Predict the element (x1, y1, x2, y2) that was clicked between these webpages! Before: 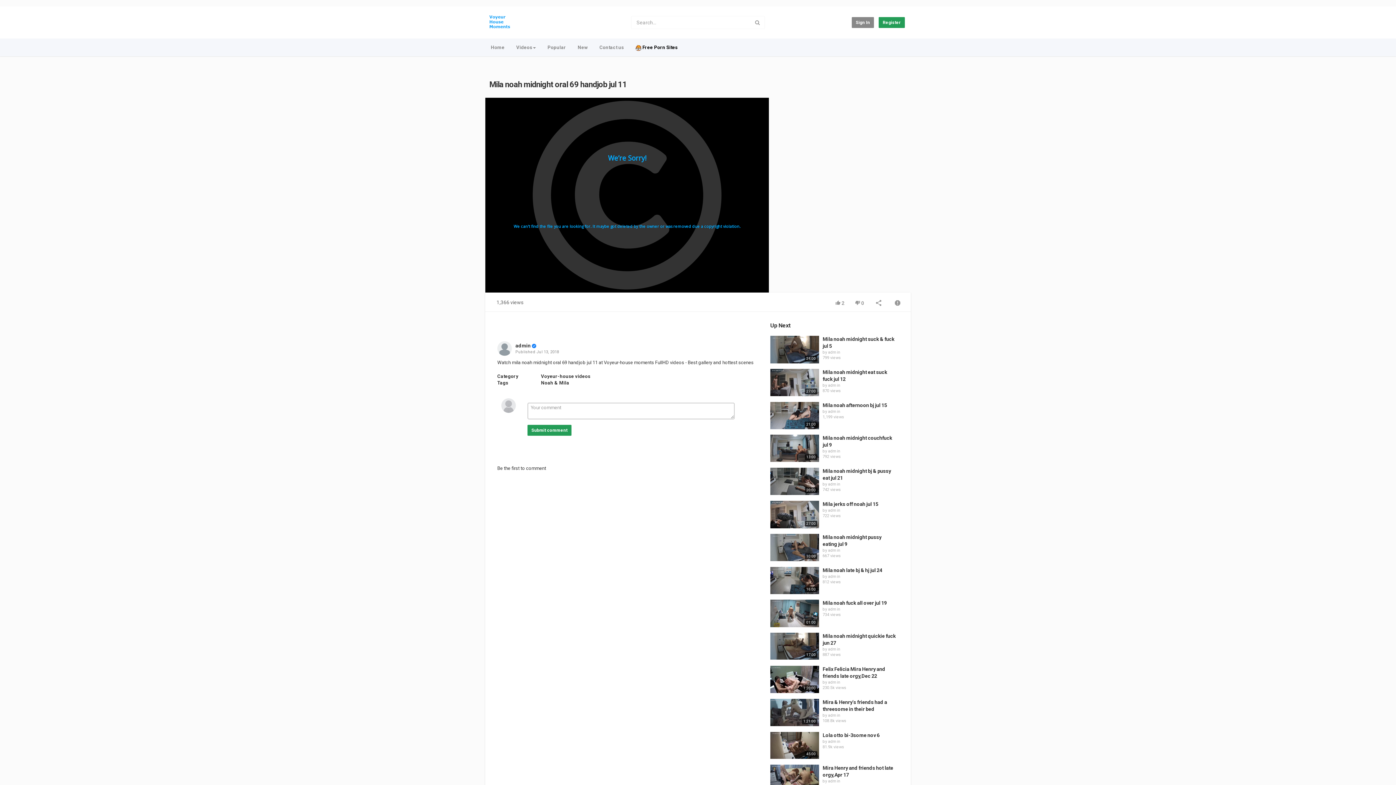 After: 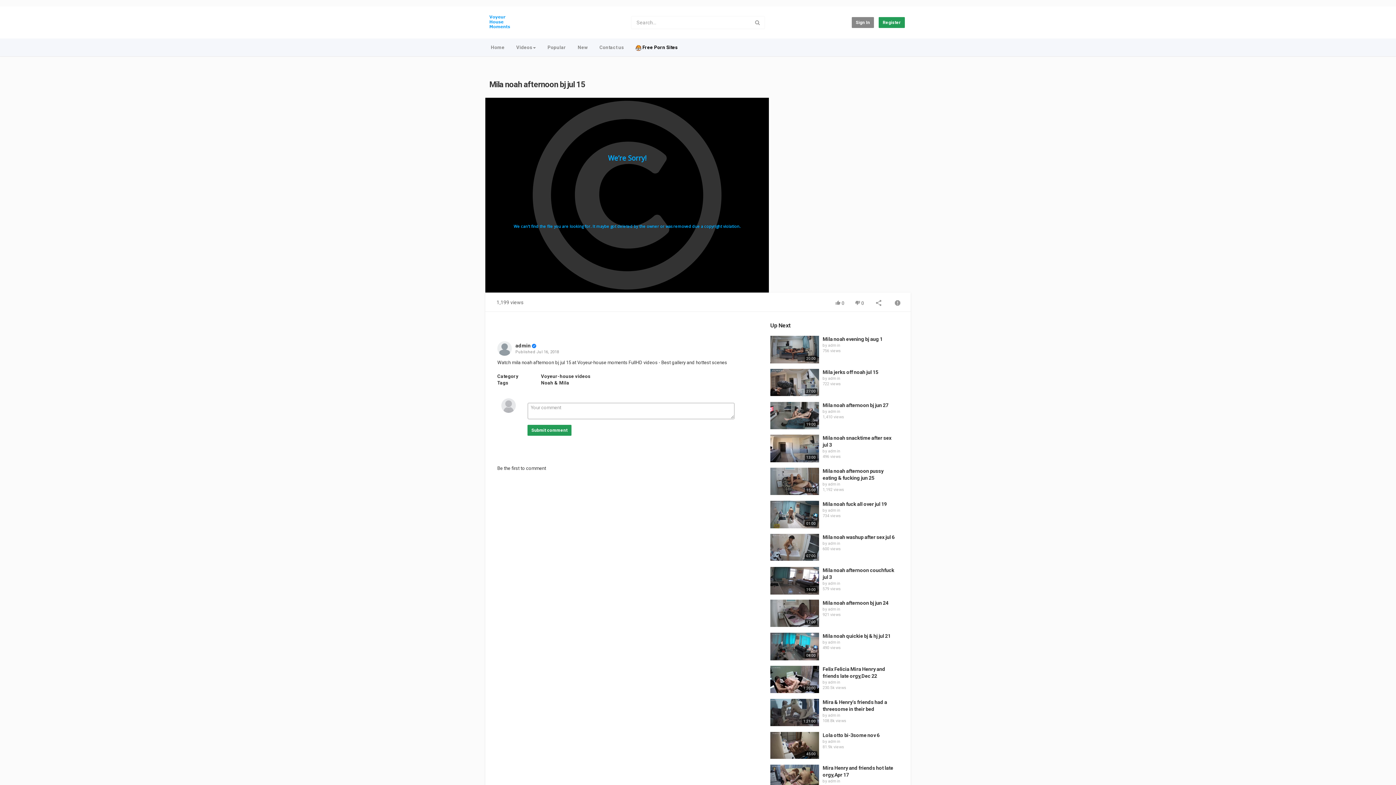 Action: bbox: (770, 402, 819, 429)